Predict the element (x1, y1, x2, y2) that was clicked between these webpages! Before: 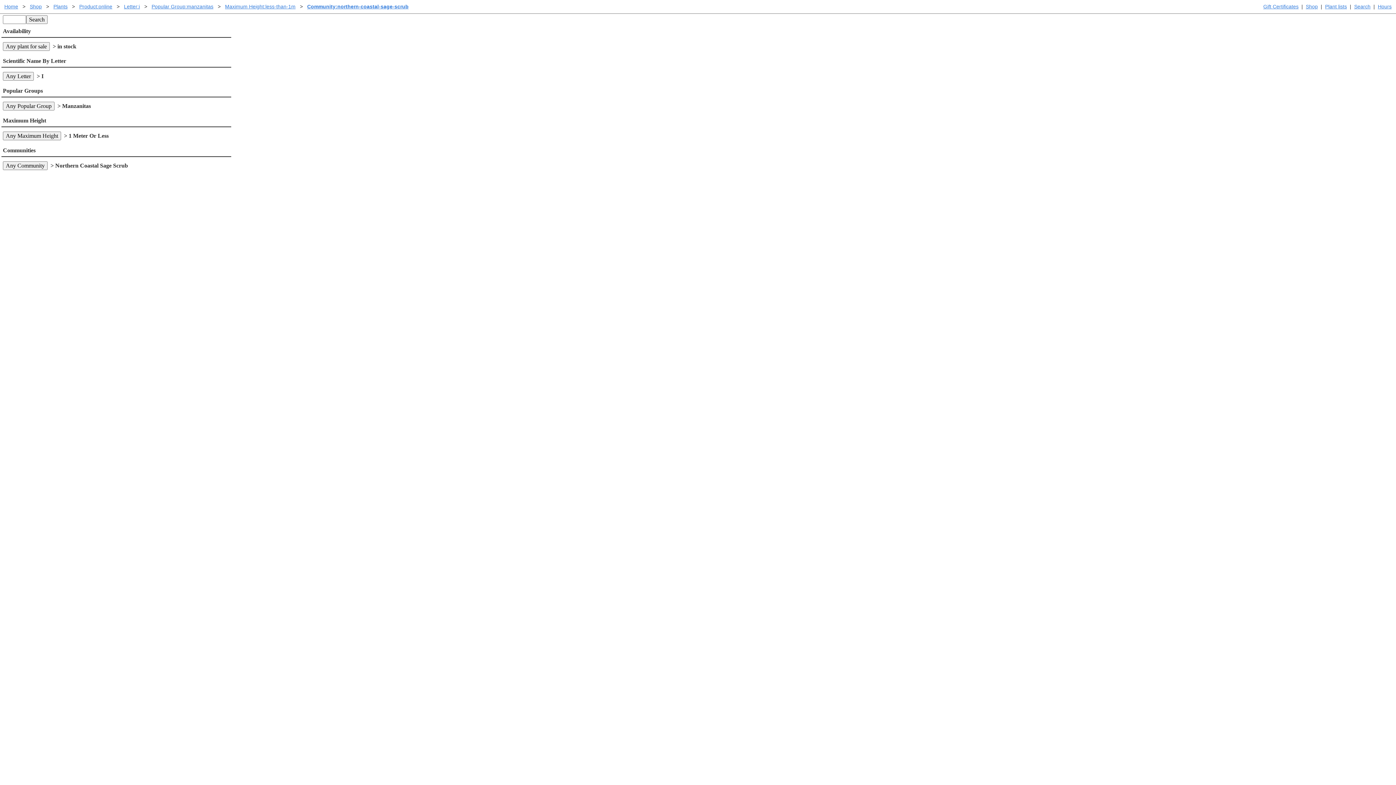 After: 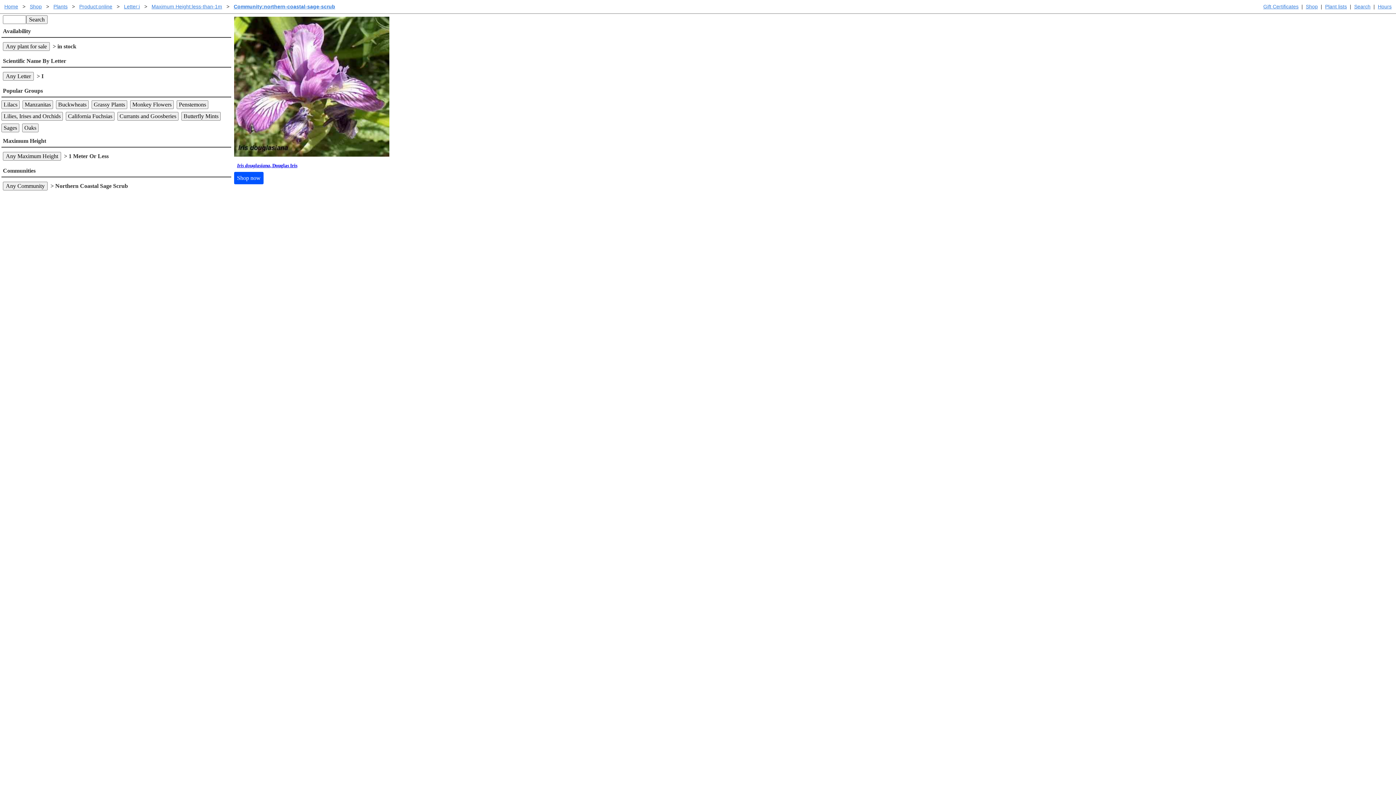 Action: label: Any Popular Group bbox: (2, 101, 54, 110)